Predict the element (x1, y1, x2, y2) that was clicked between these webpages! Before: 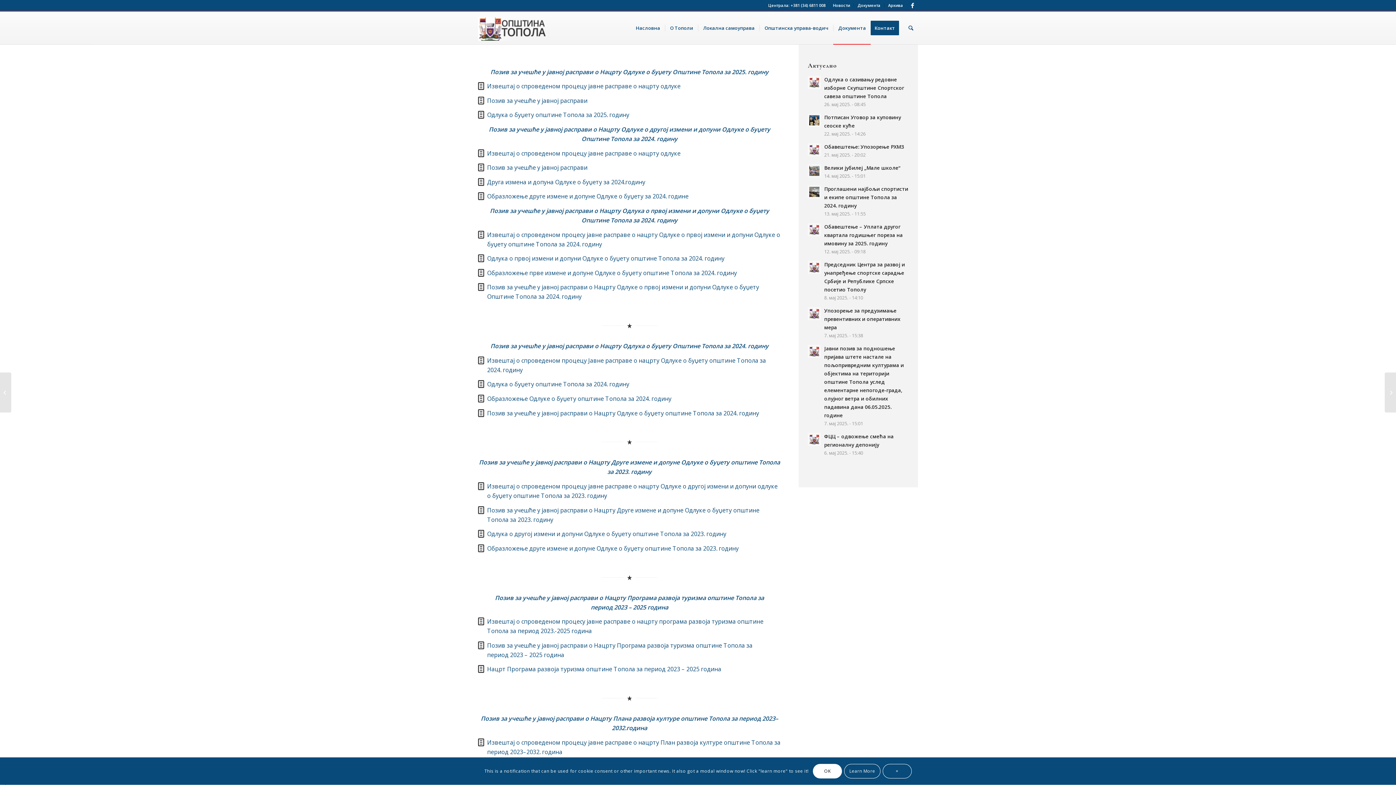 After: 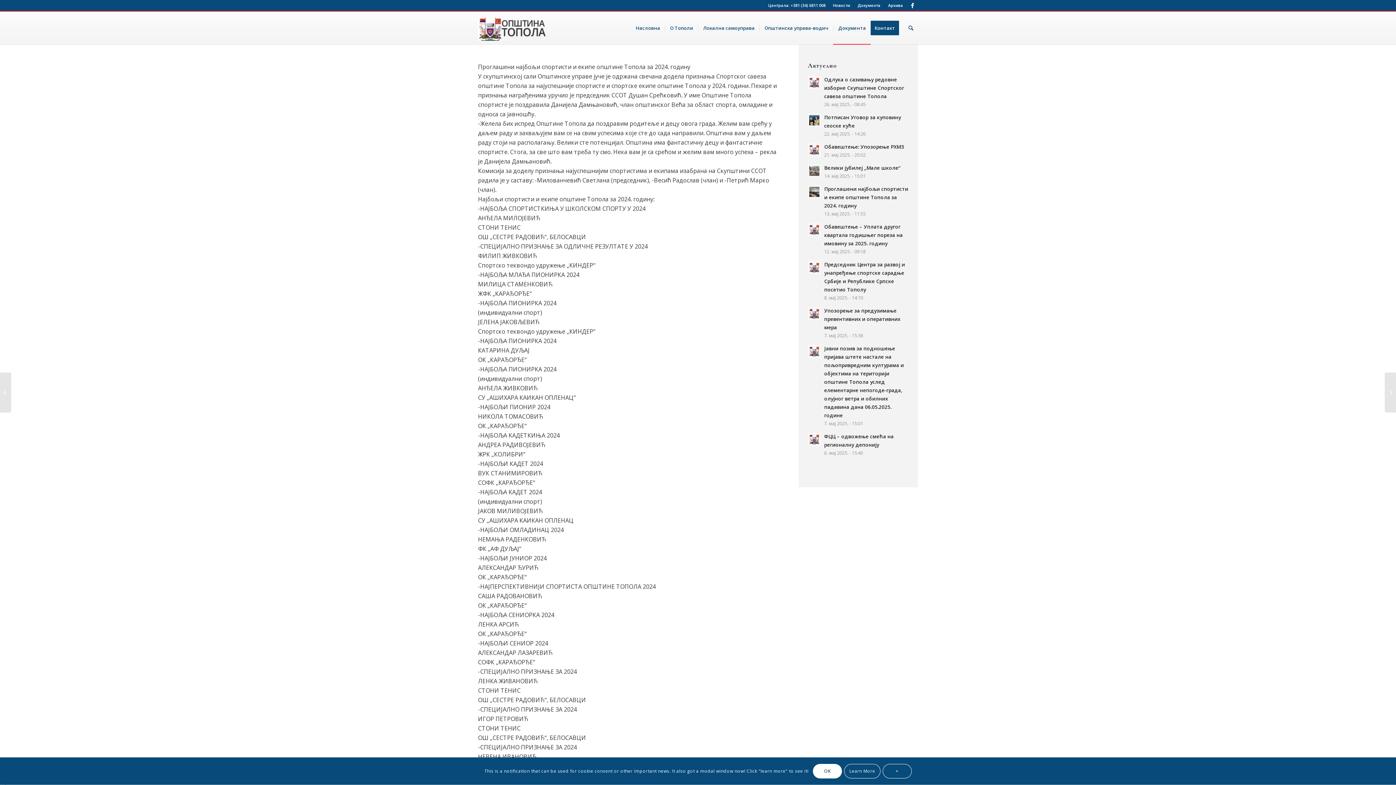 Action: bbox: (808, 184, 909, 218) label: Проглашени најбољи спортисти и екипе општине Топола за 2024. годину
13. мај 2025. - 11:55